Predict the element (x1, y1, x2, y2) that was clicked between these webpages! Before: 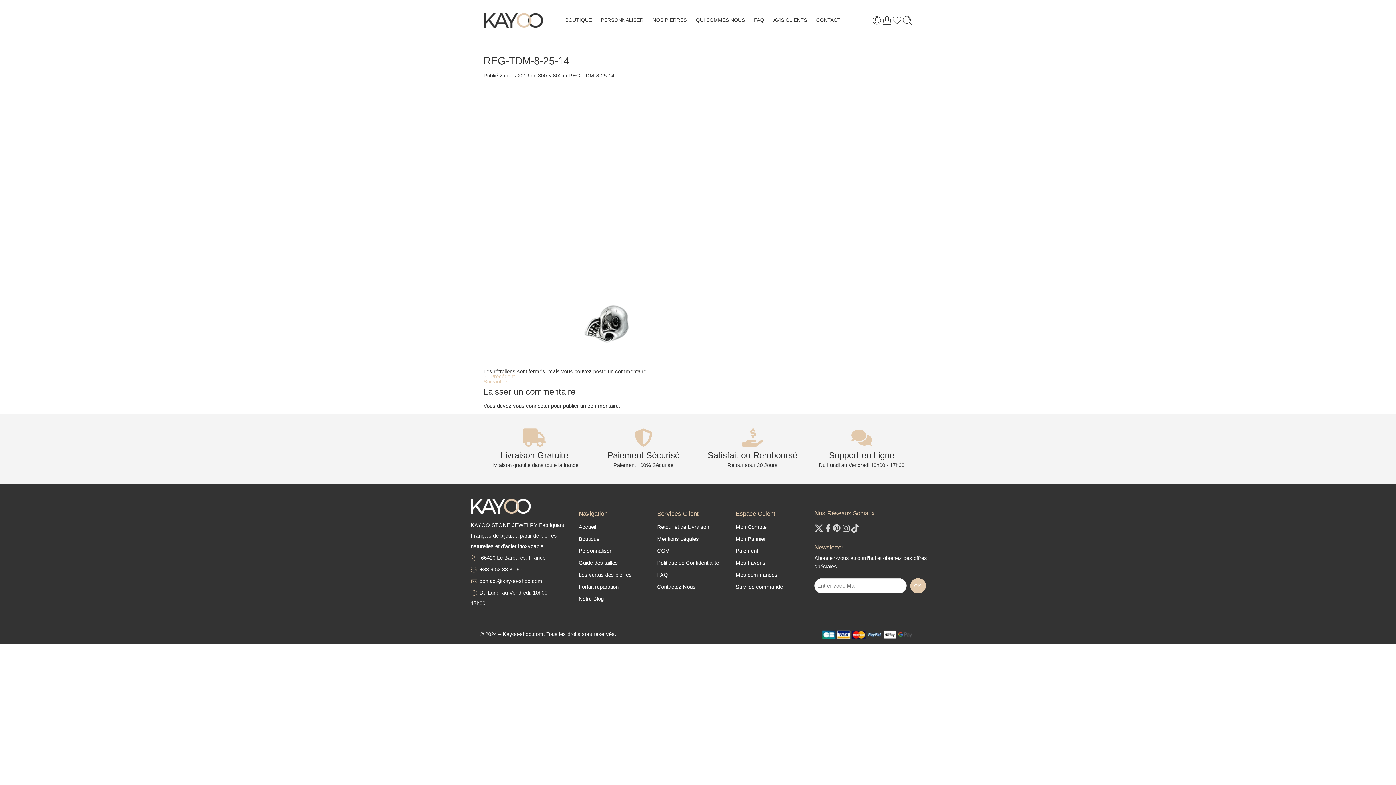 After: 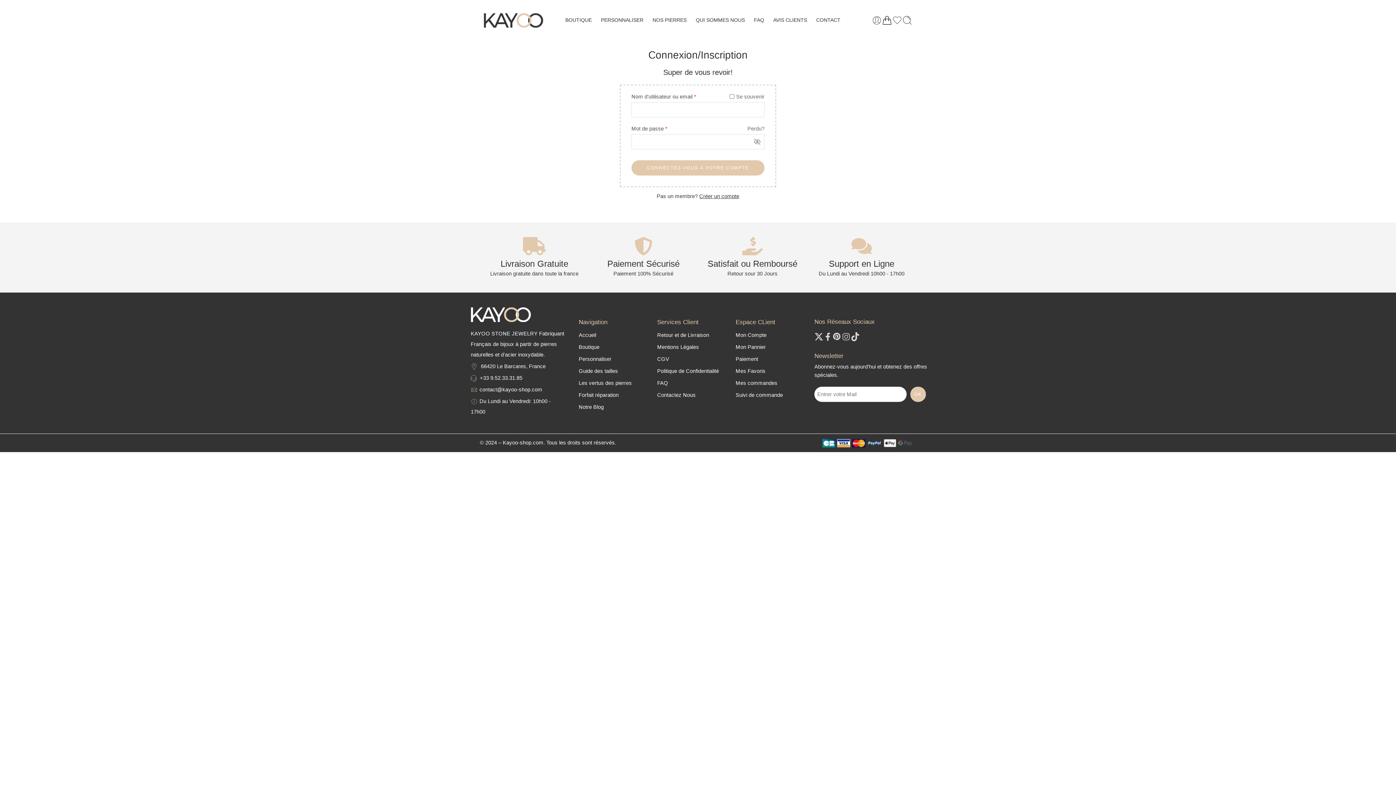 Action: bbox: (872, 15, 882, 25)